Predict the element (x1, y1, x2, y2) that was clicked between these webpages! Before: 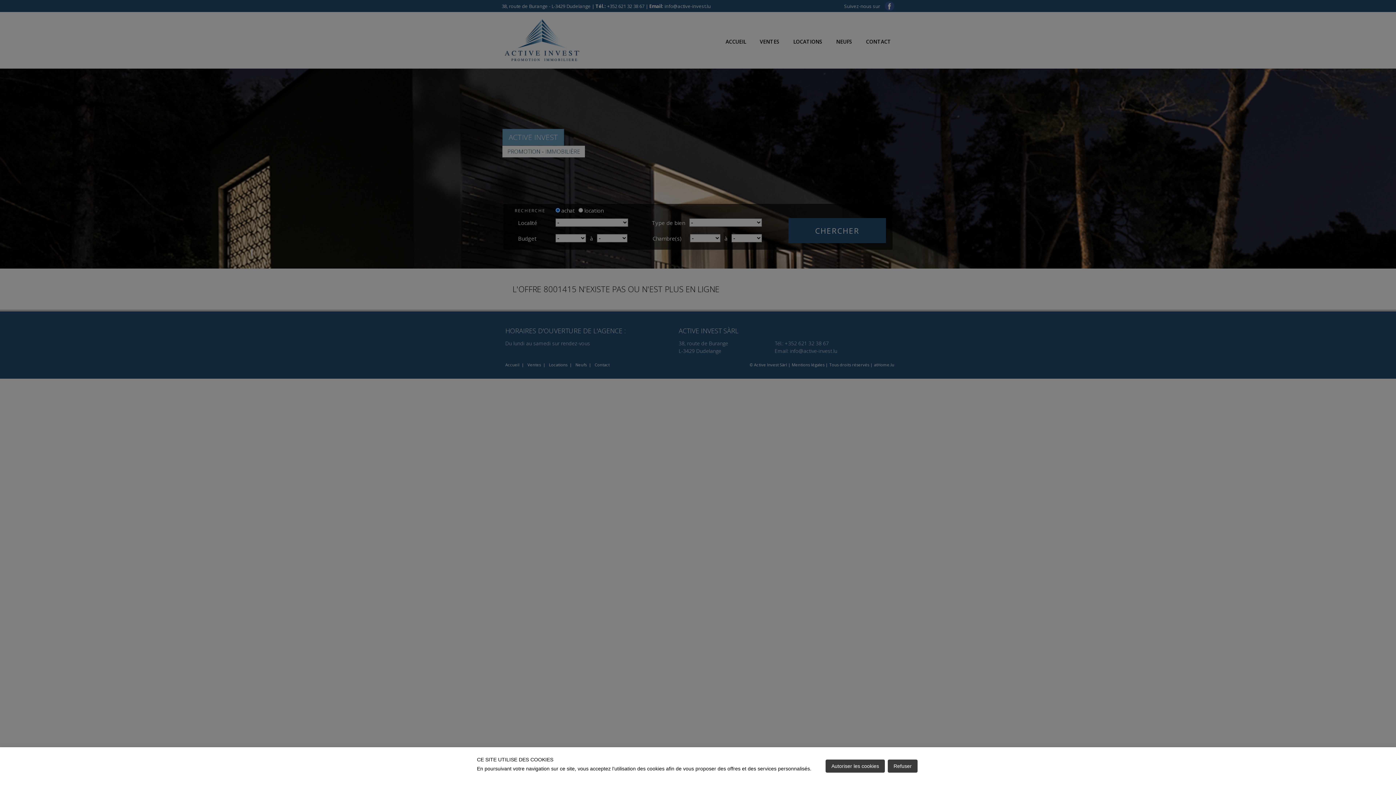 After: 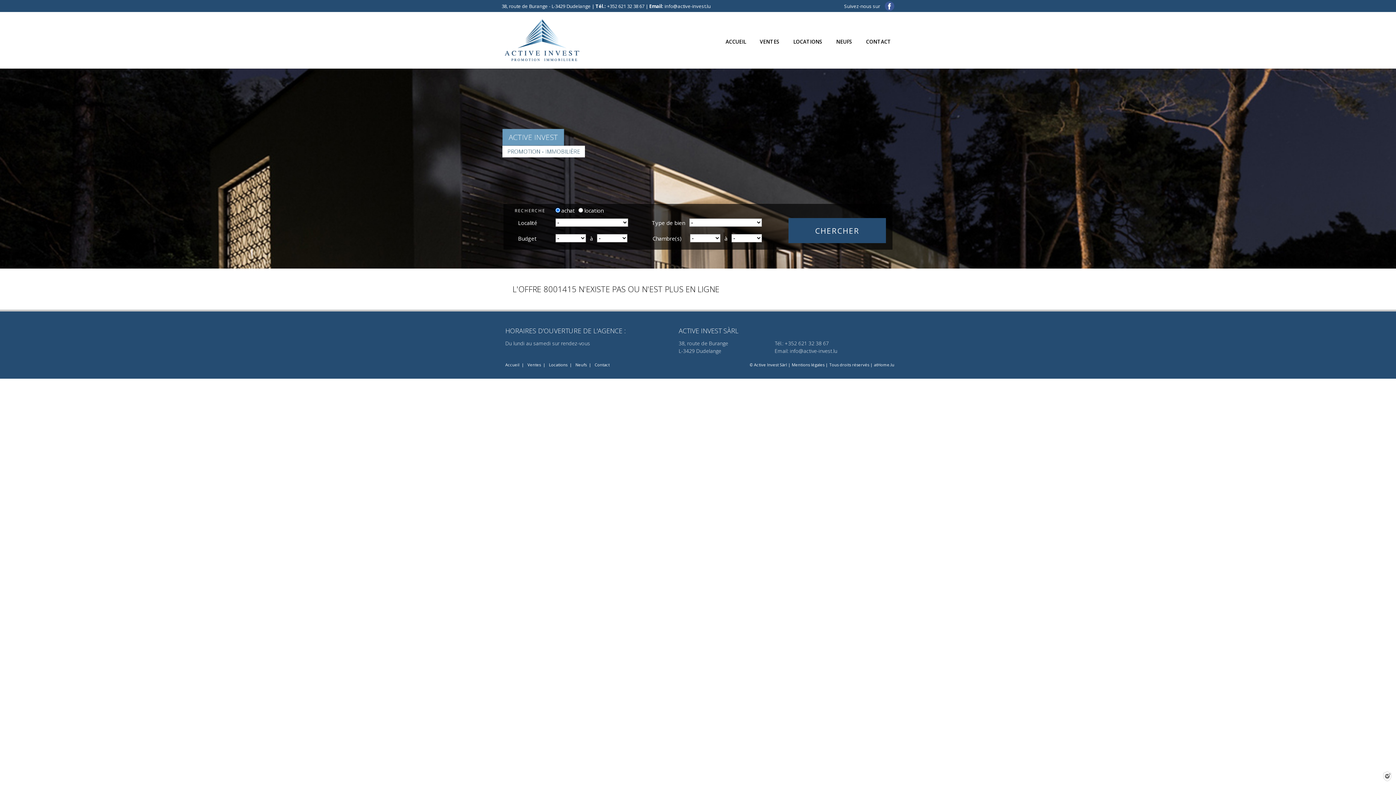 Action: label: Autoriser les cookies bbox: (825, 760, 885, 773)